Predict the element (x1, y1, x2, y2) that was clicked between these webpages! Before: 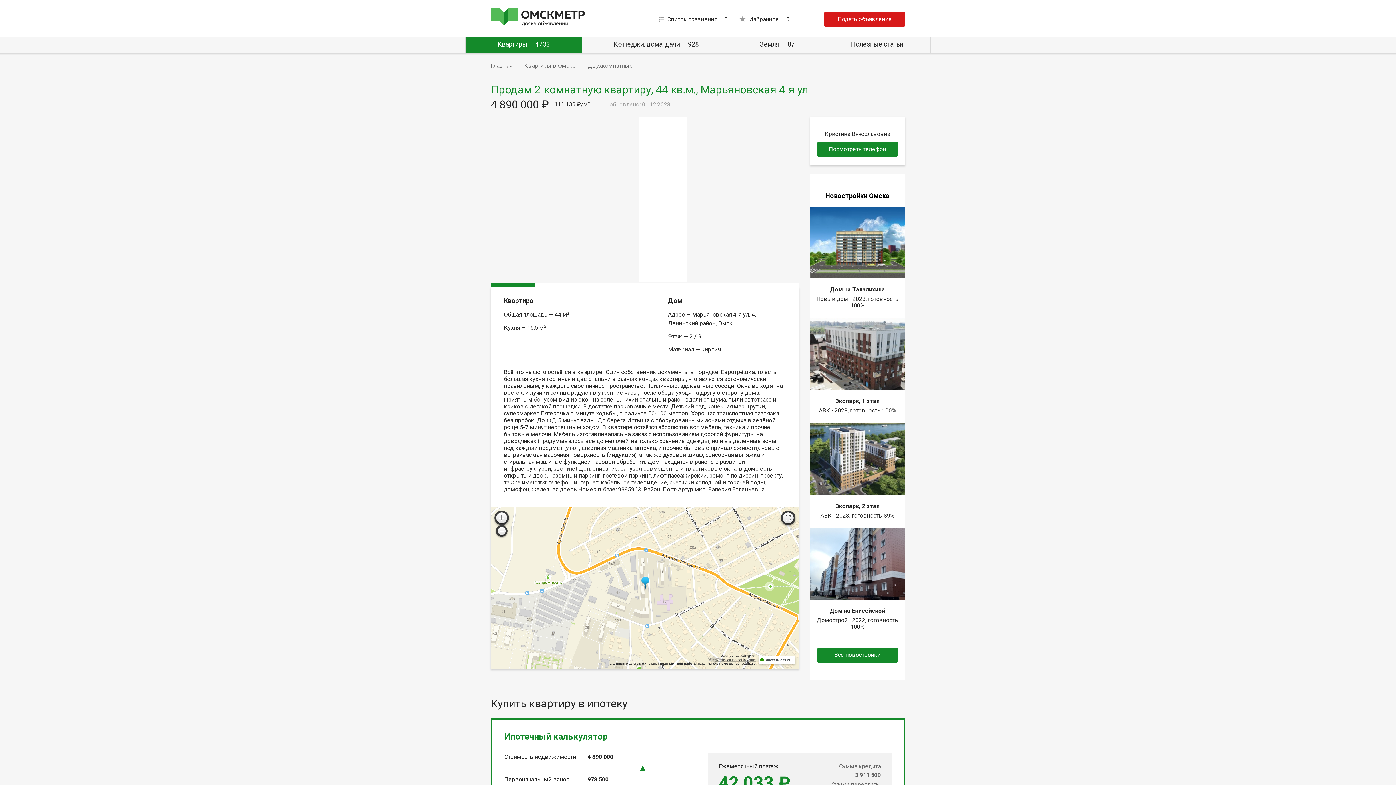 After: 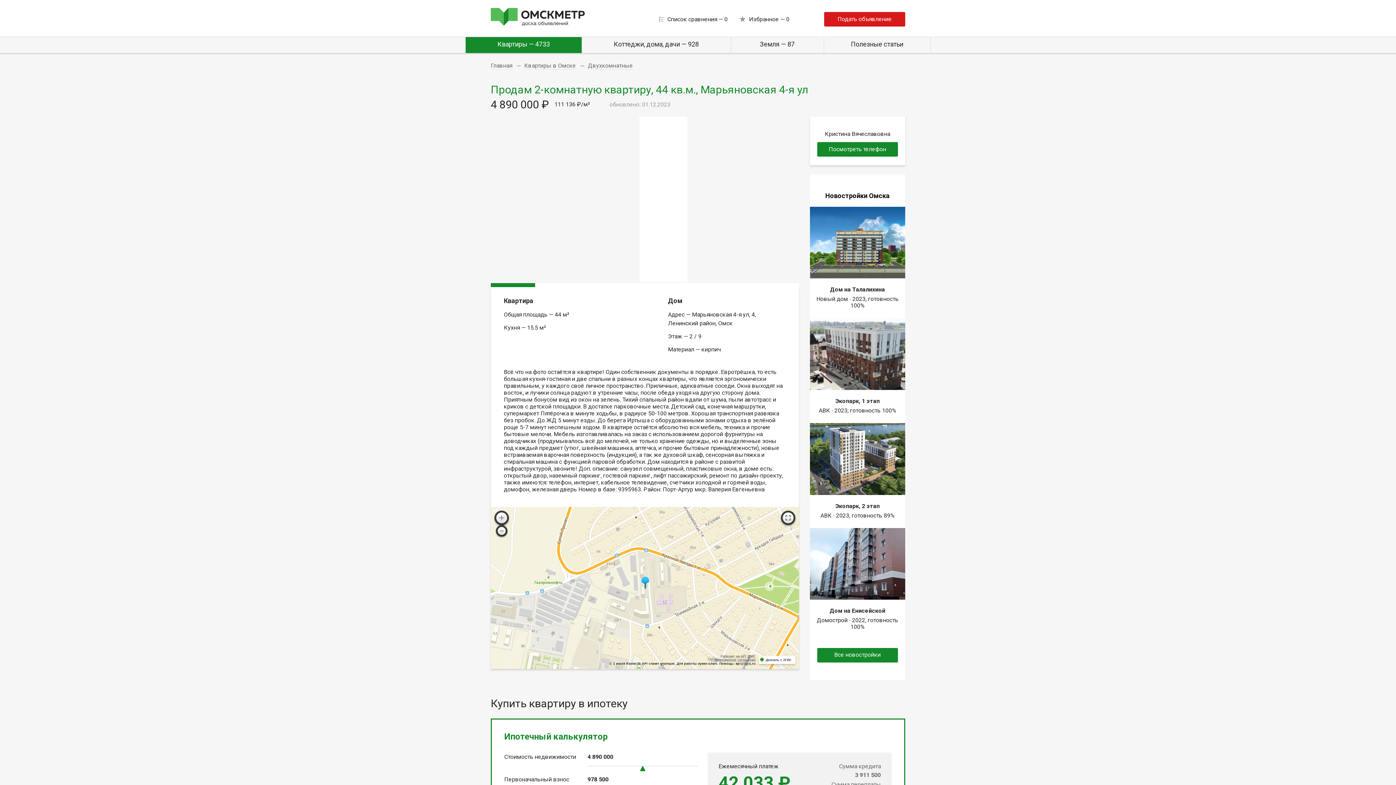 Action: bbox: (810, 238, 905, 245)